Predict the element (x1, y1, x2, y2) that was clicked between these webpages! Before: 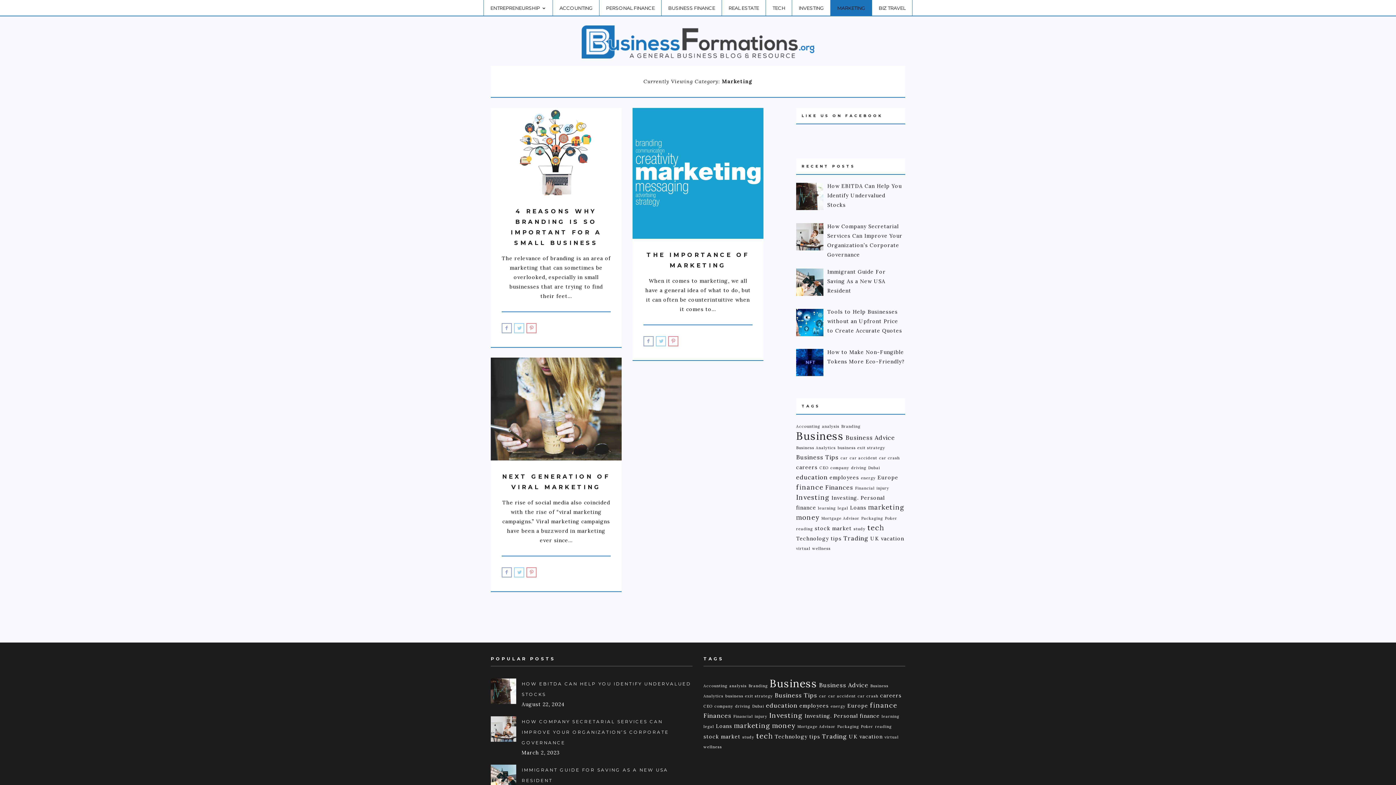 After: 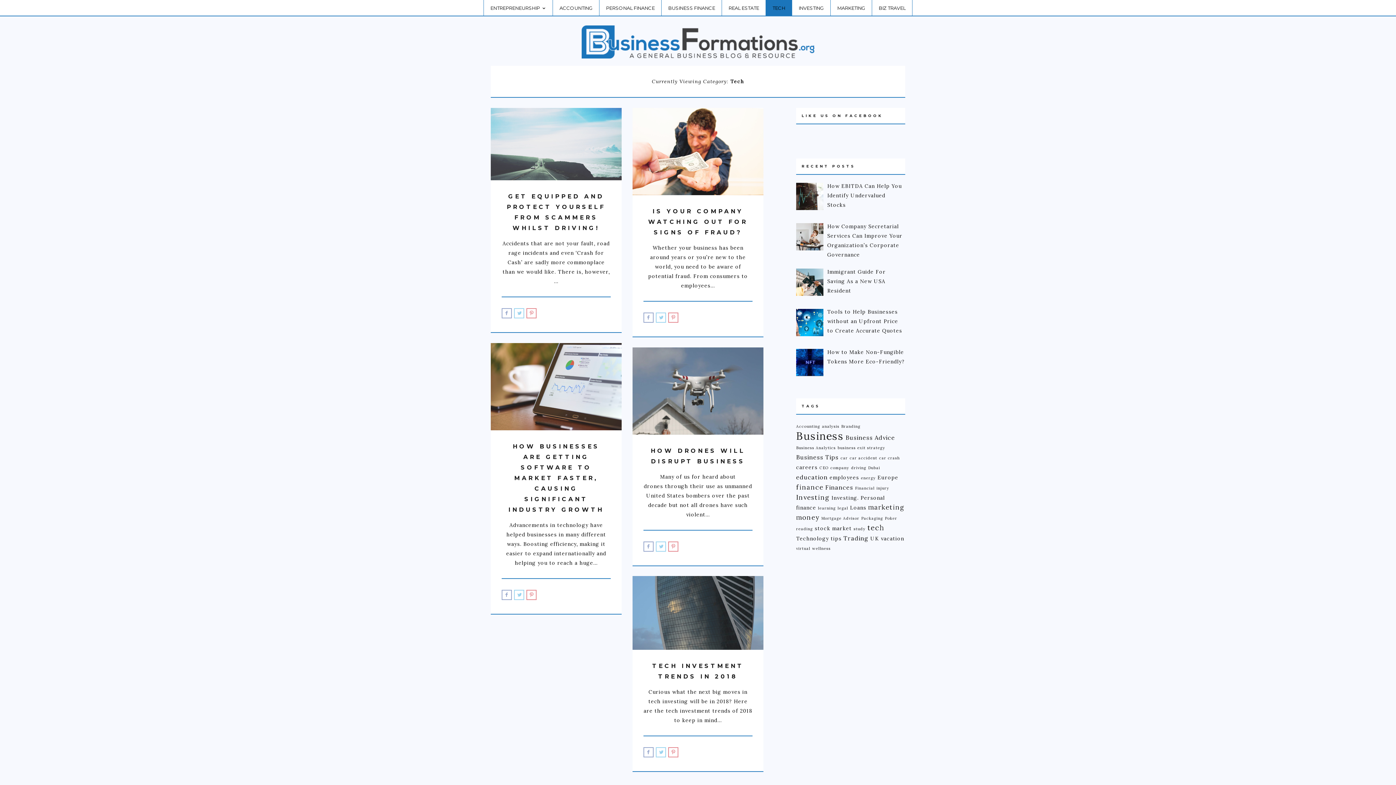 Action: label: TECH bbox: (765, 0, 792, 15)